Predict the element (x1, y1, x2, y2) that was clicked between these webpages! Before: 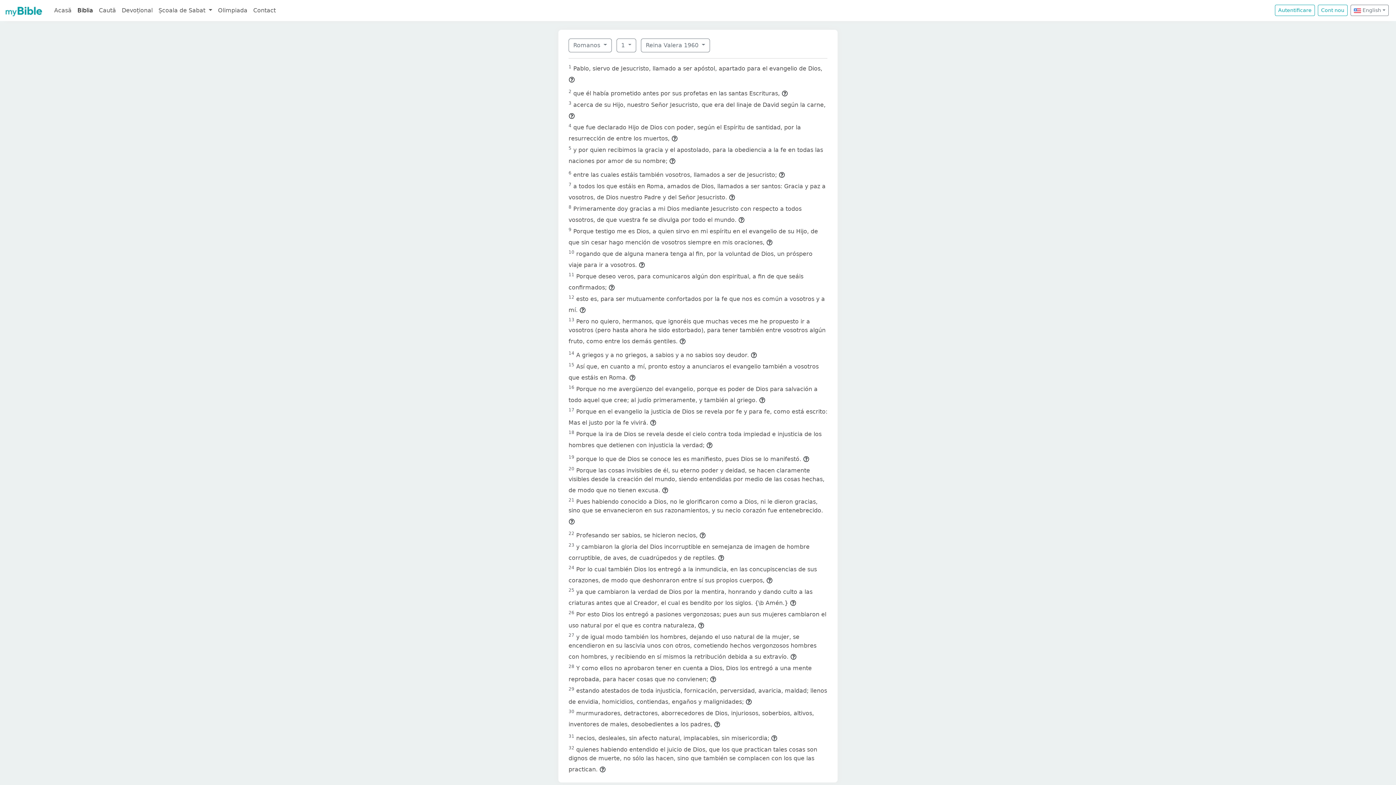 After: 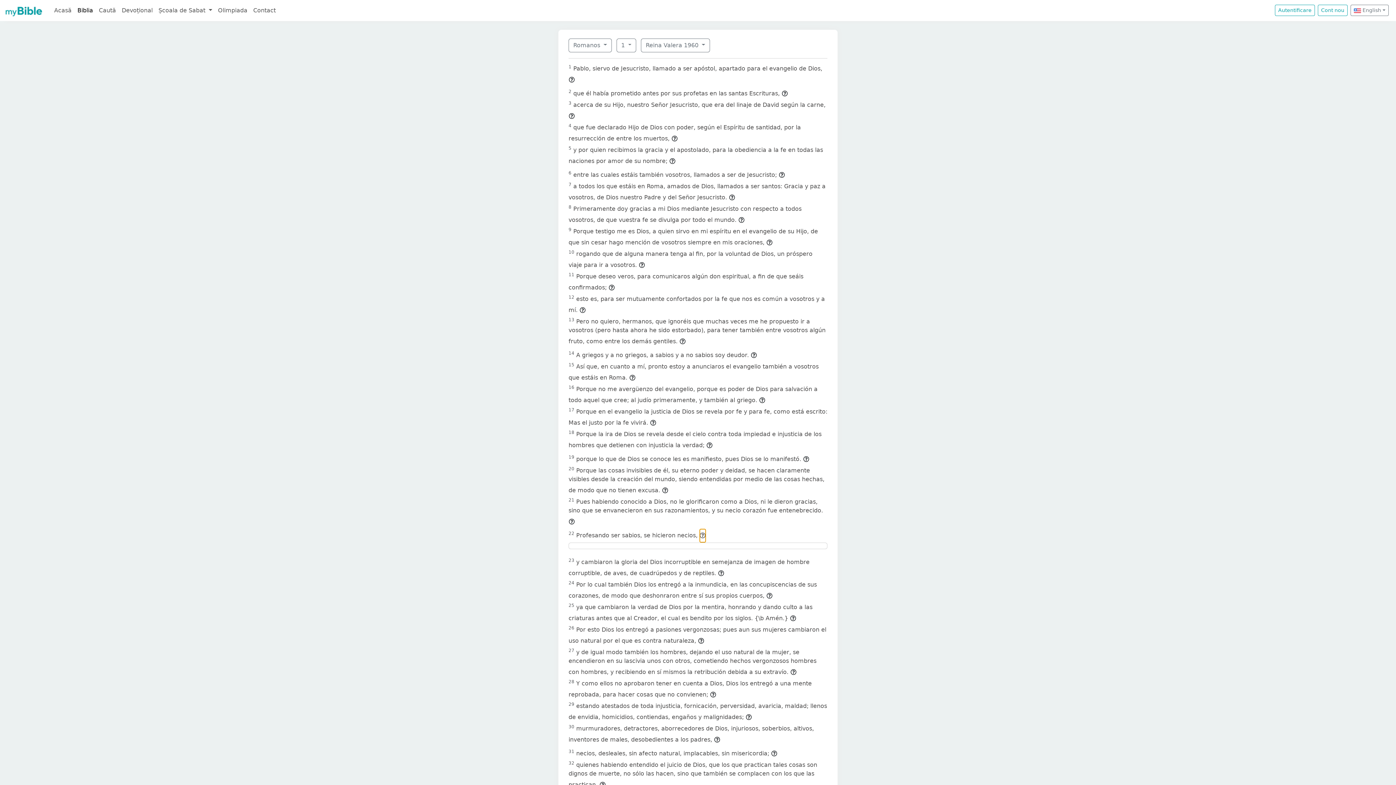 Action: bbox: (699, 528, 706, 542)